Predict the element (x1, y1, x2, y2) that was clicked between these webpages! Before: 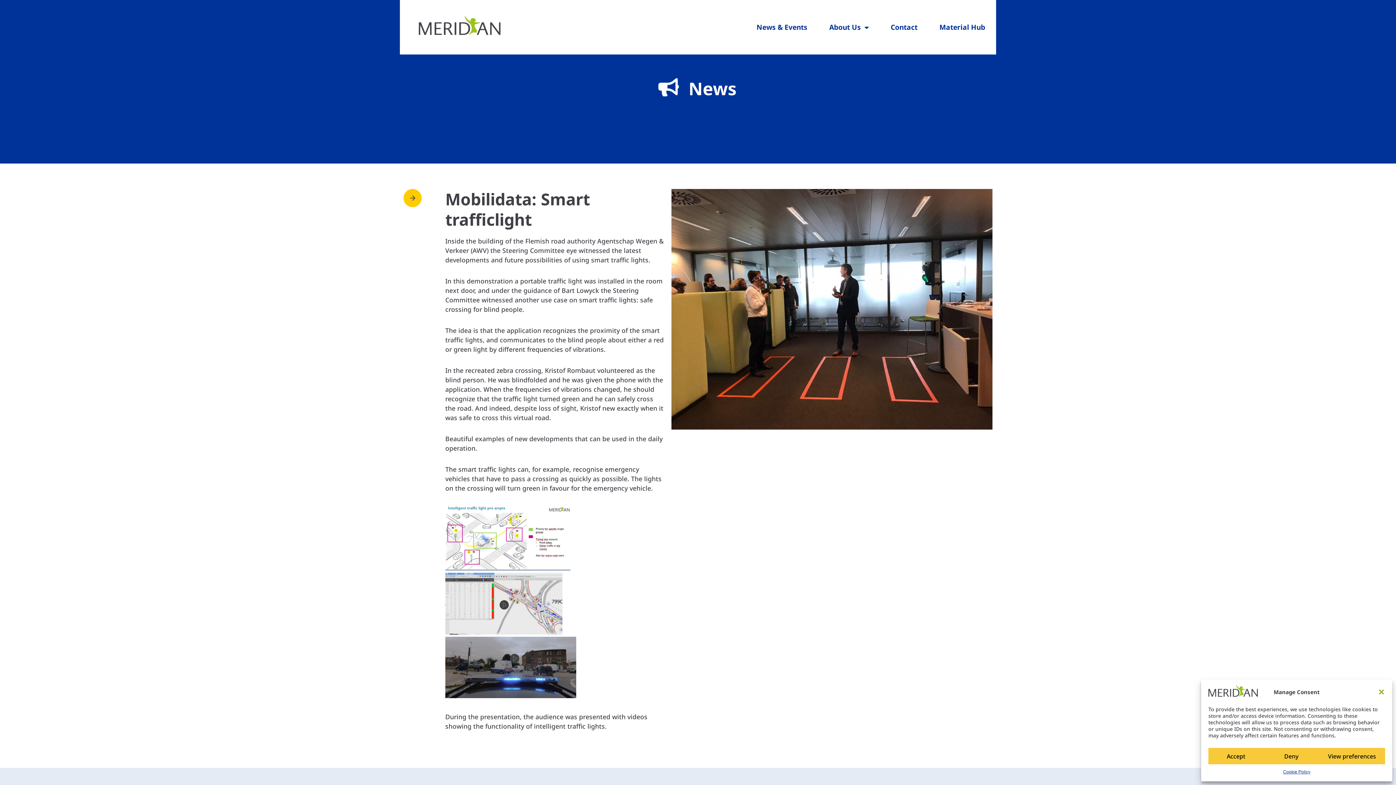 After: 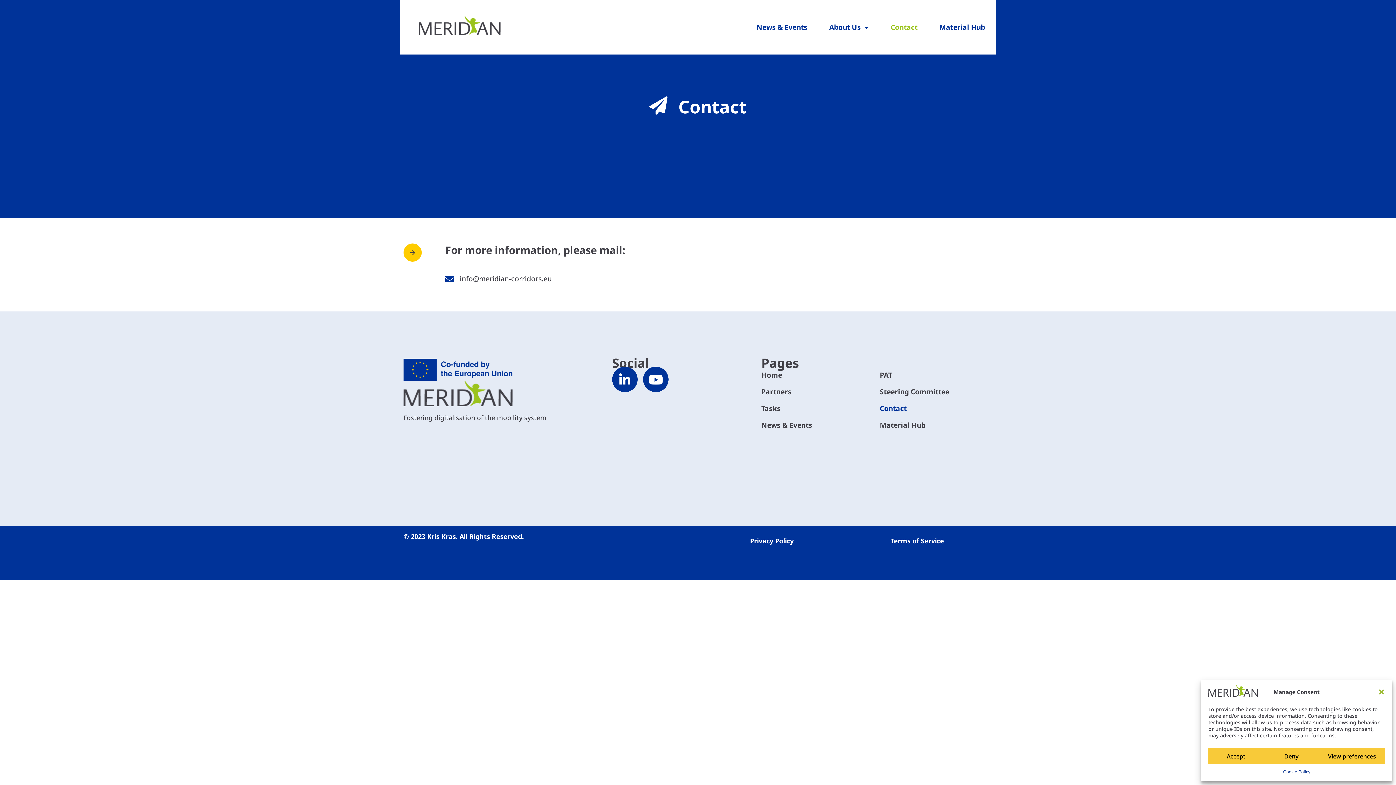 Action: bbox: (883, 18, 925, 35) label: Contact